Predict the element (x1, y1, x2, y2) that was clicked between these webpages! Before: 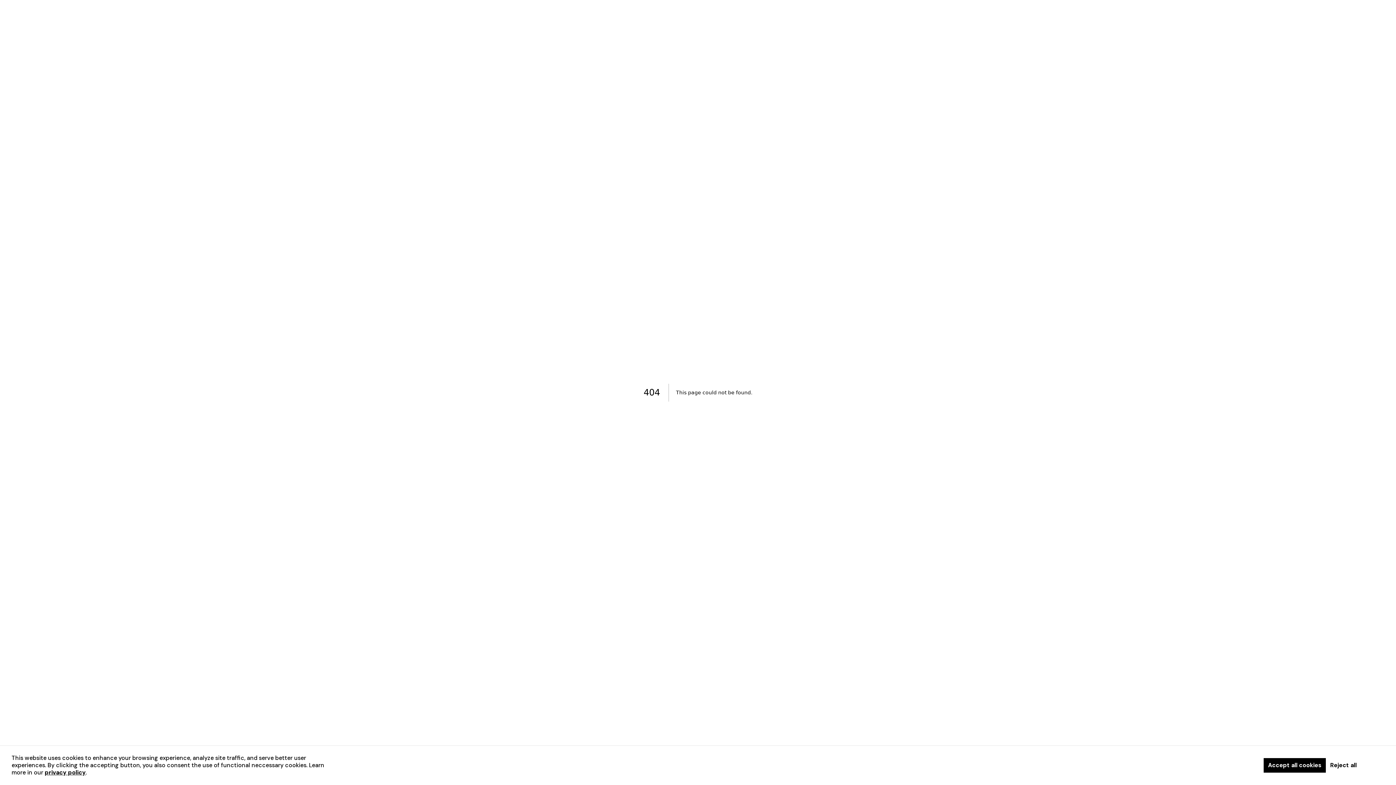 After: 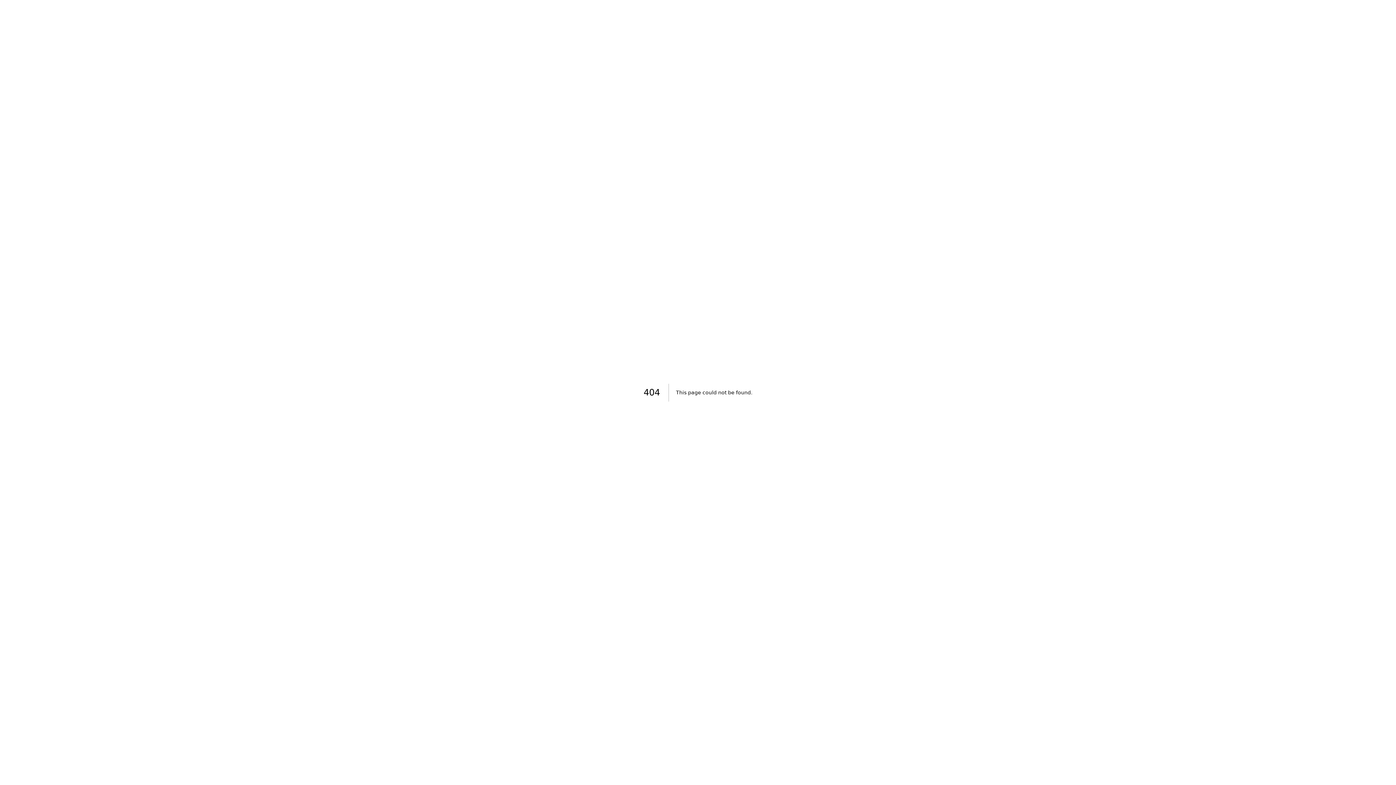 Action: bbox: (1264, 758, 1326, 773) label: Accept all cookies